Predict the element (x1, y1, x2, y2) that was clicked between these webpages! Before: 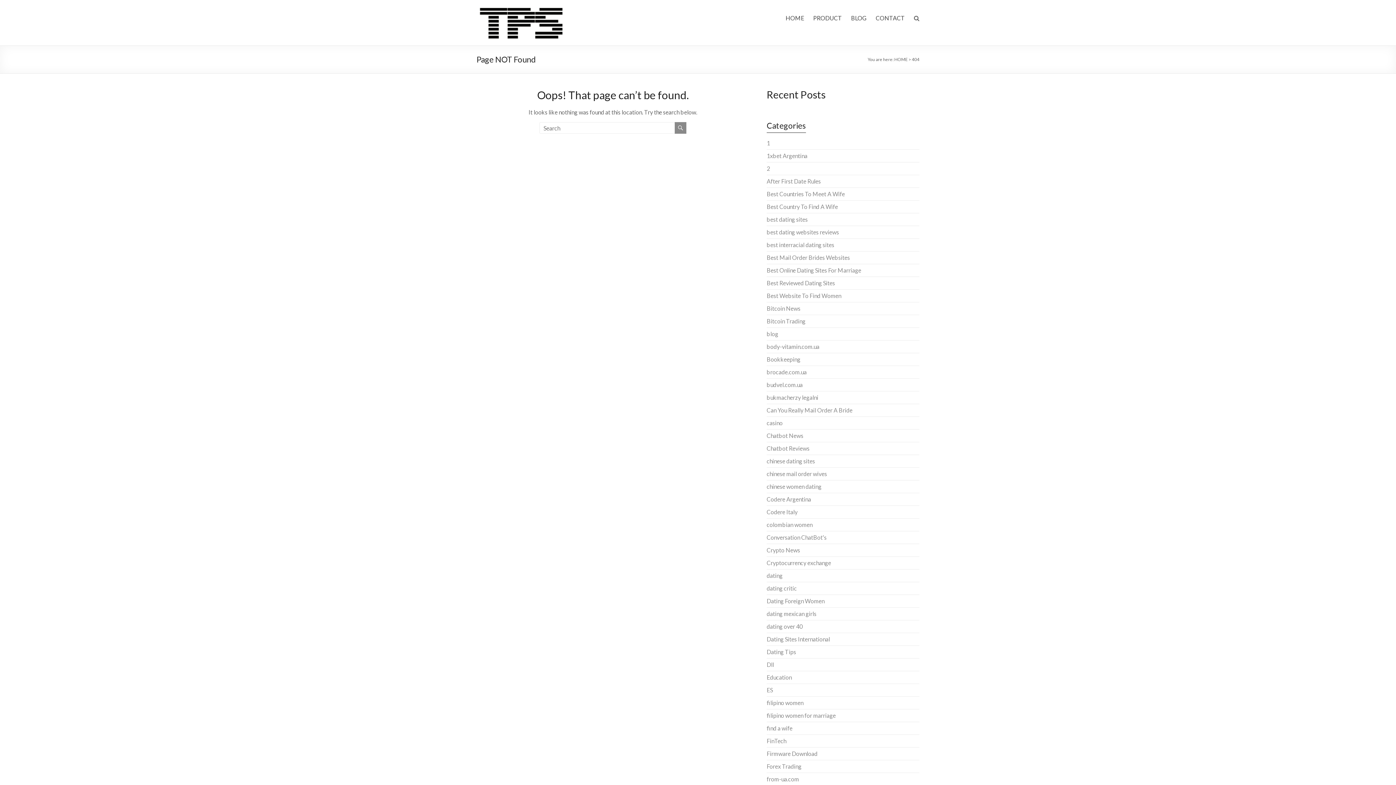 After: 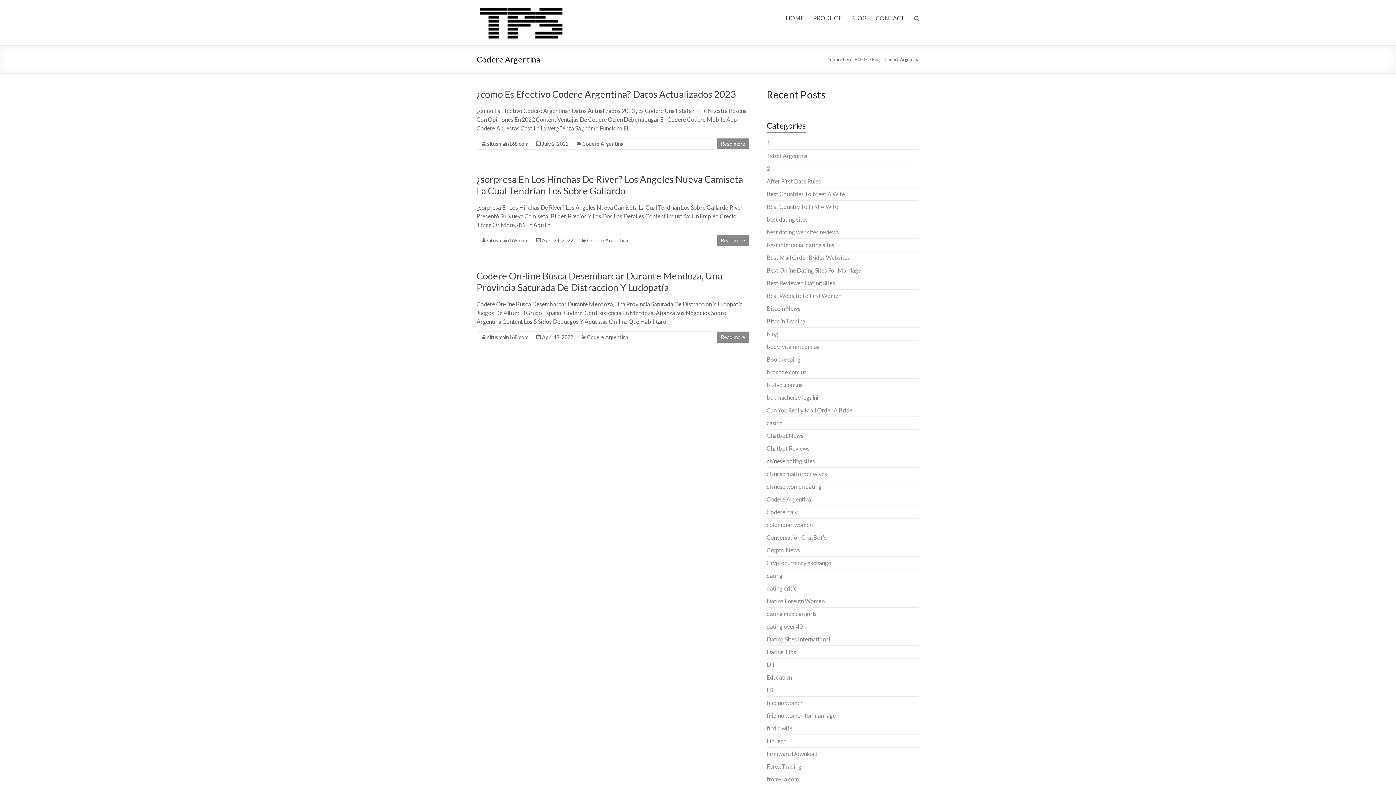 Action: label: Codere Argentina bbox: (766, 496, 811, 502)